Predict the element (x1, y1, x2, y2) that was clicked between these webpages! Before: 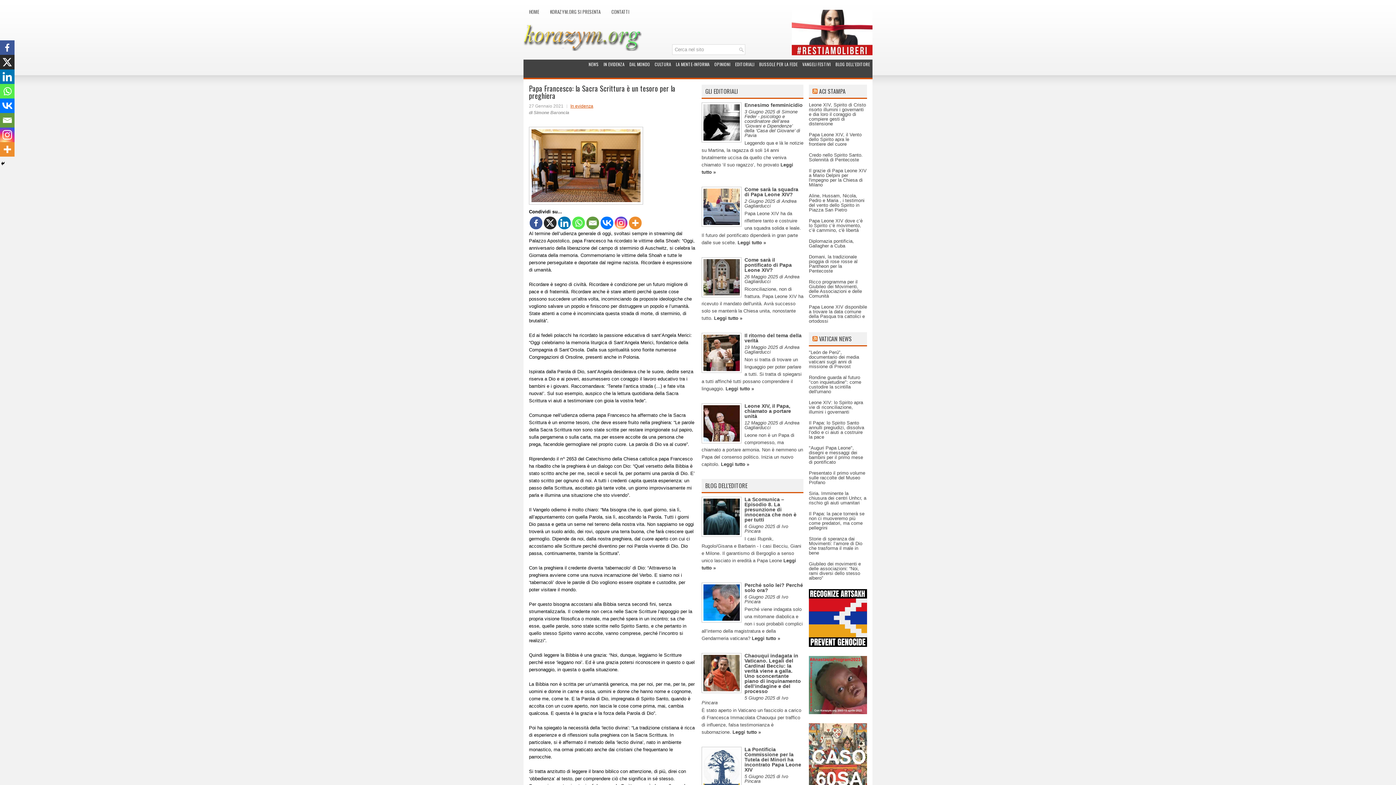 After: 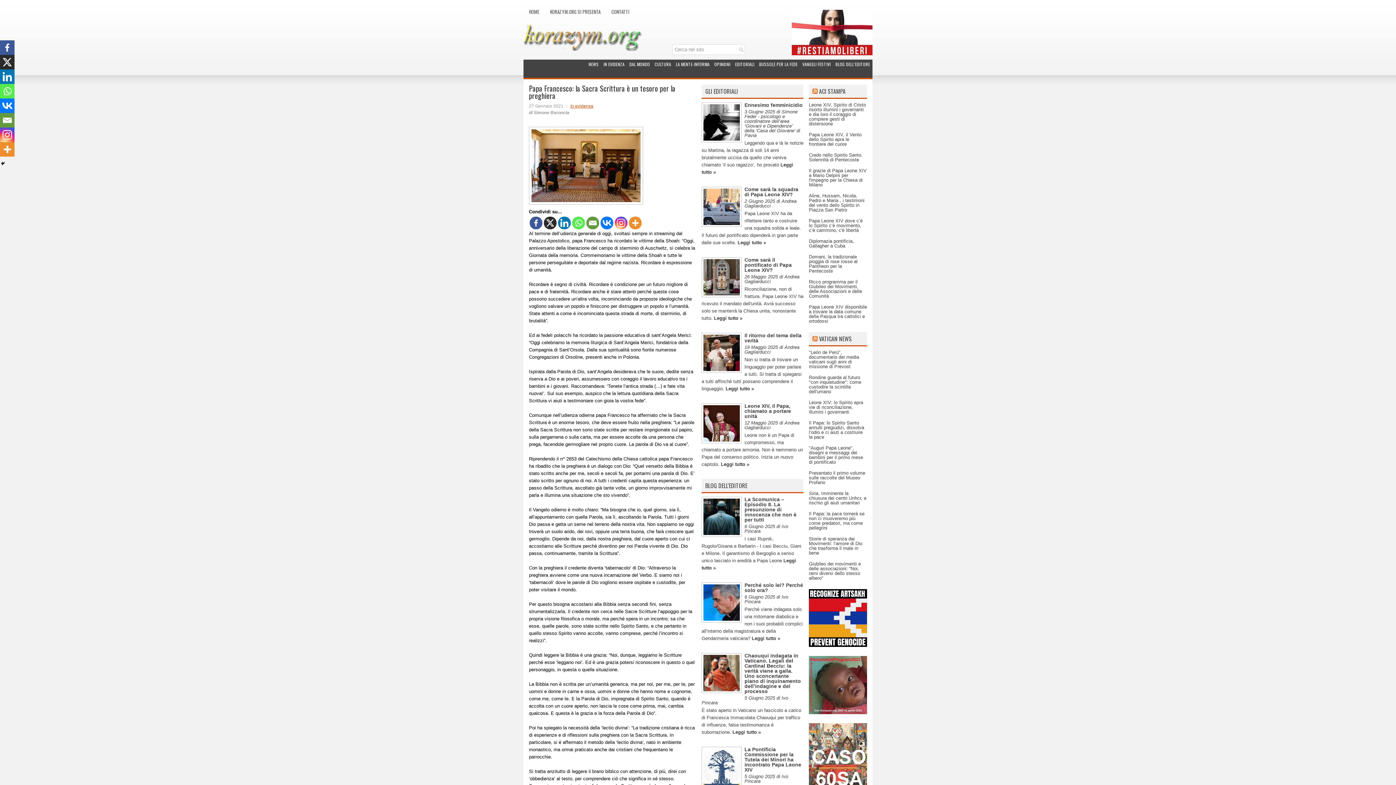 Action: label: Instagram bbox: (614, 216, 627, 229)